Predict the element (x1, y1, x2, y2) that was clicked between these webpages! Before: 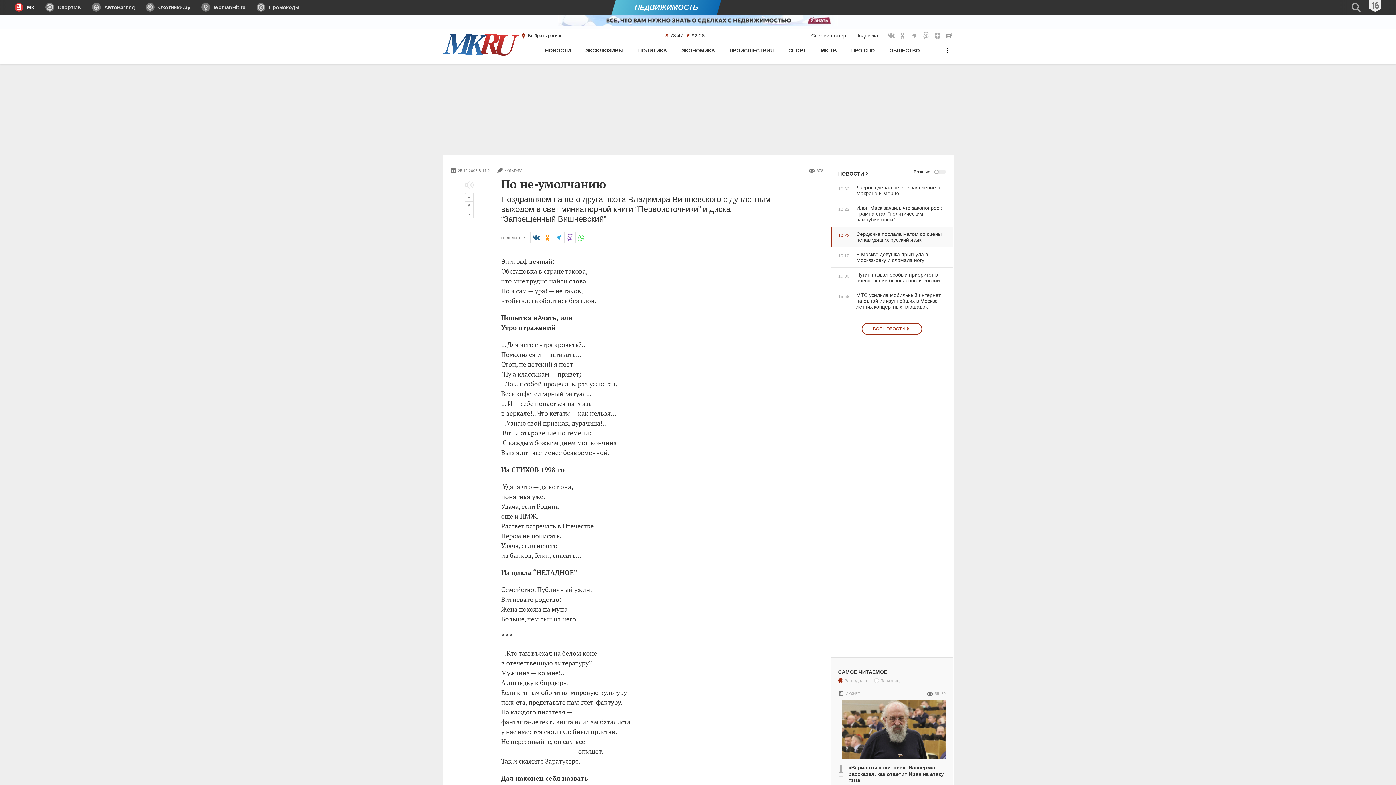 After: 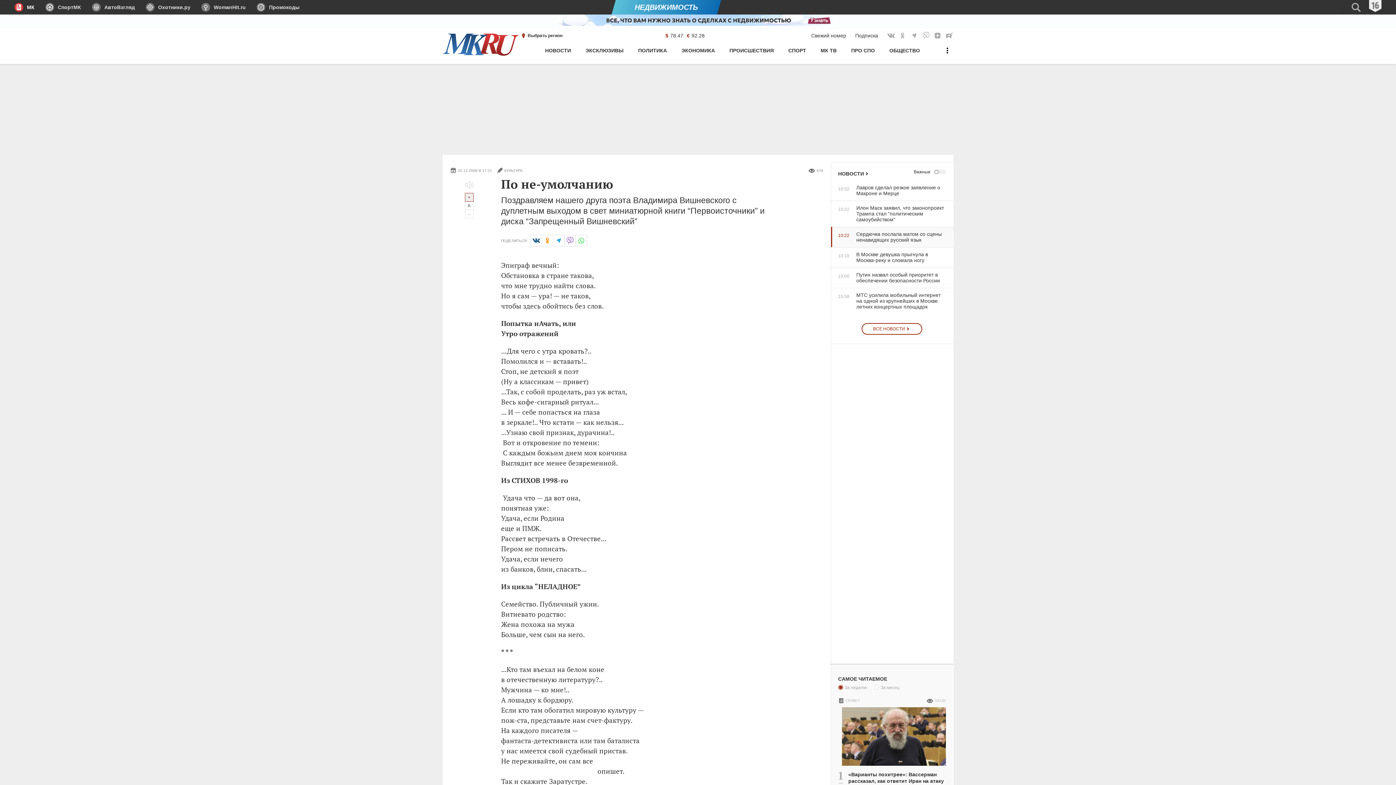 Action: label: Увеличить шрифт bbox: (464, 193, 473, 201)